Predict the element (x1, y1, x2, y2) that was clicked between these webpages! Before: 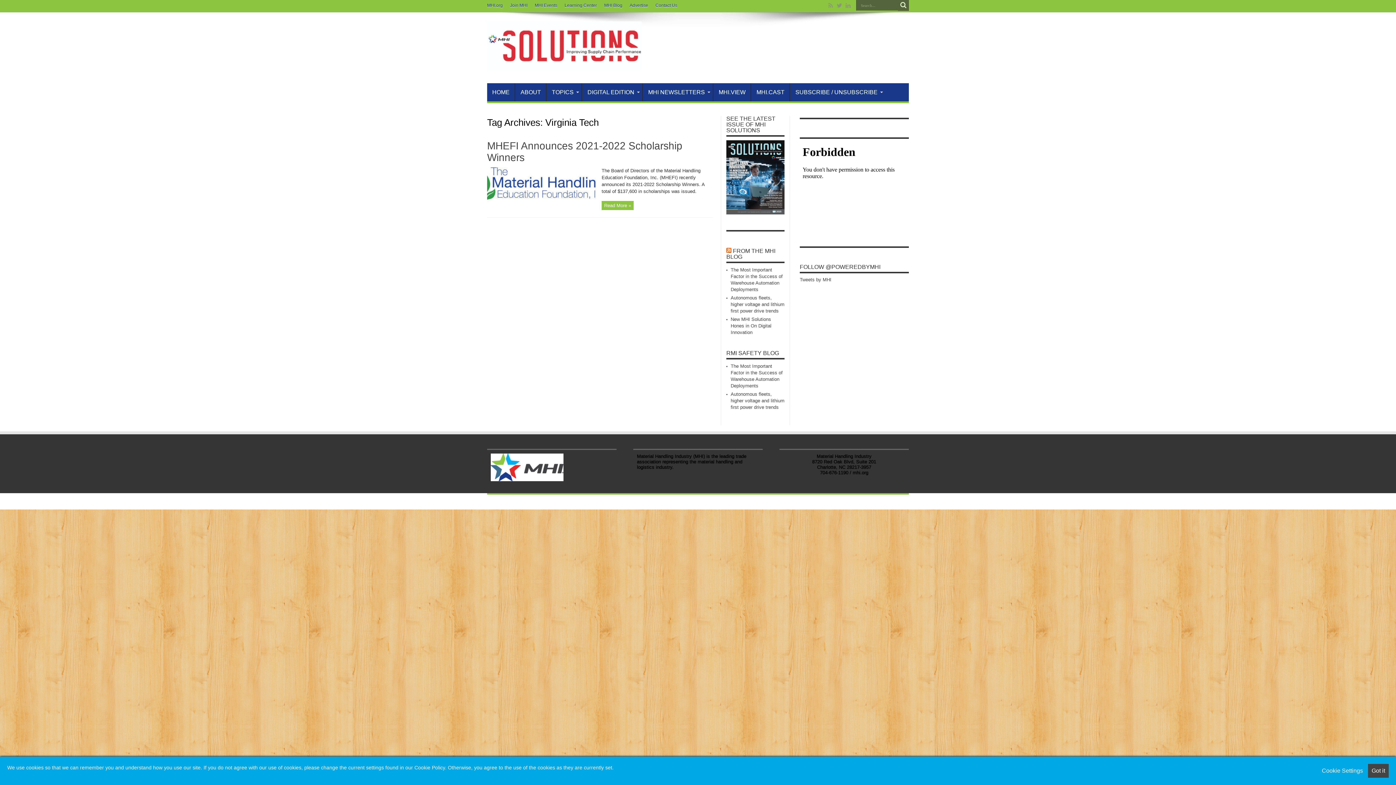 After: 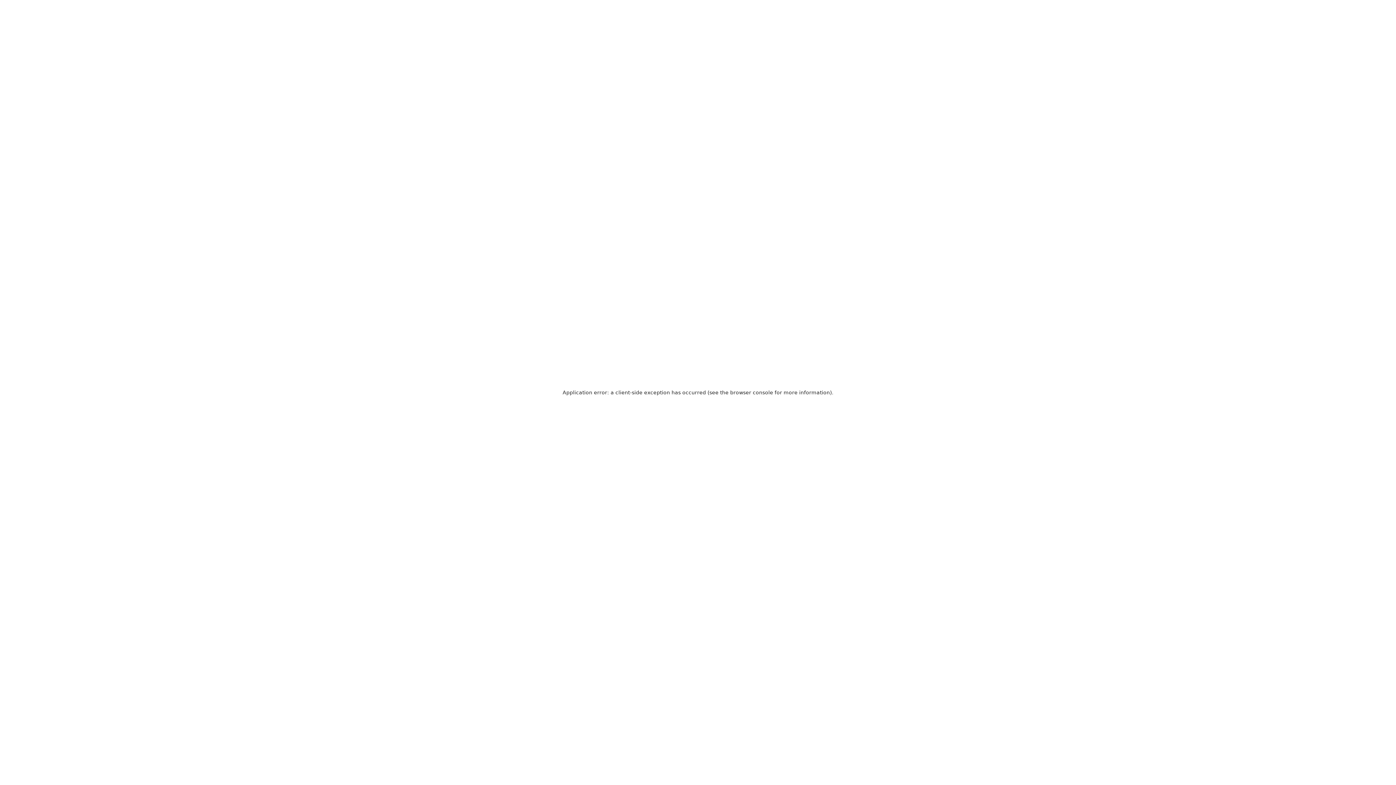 Action: label: MHI Blog bbox: (604, 0, 622, 10)